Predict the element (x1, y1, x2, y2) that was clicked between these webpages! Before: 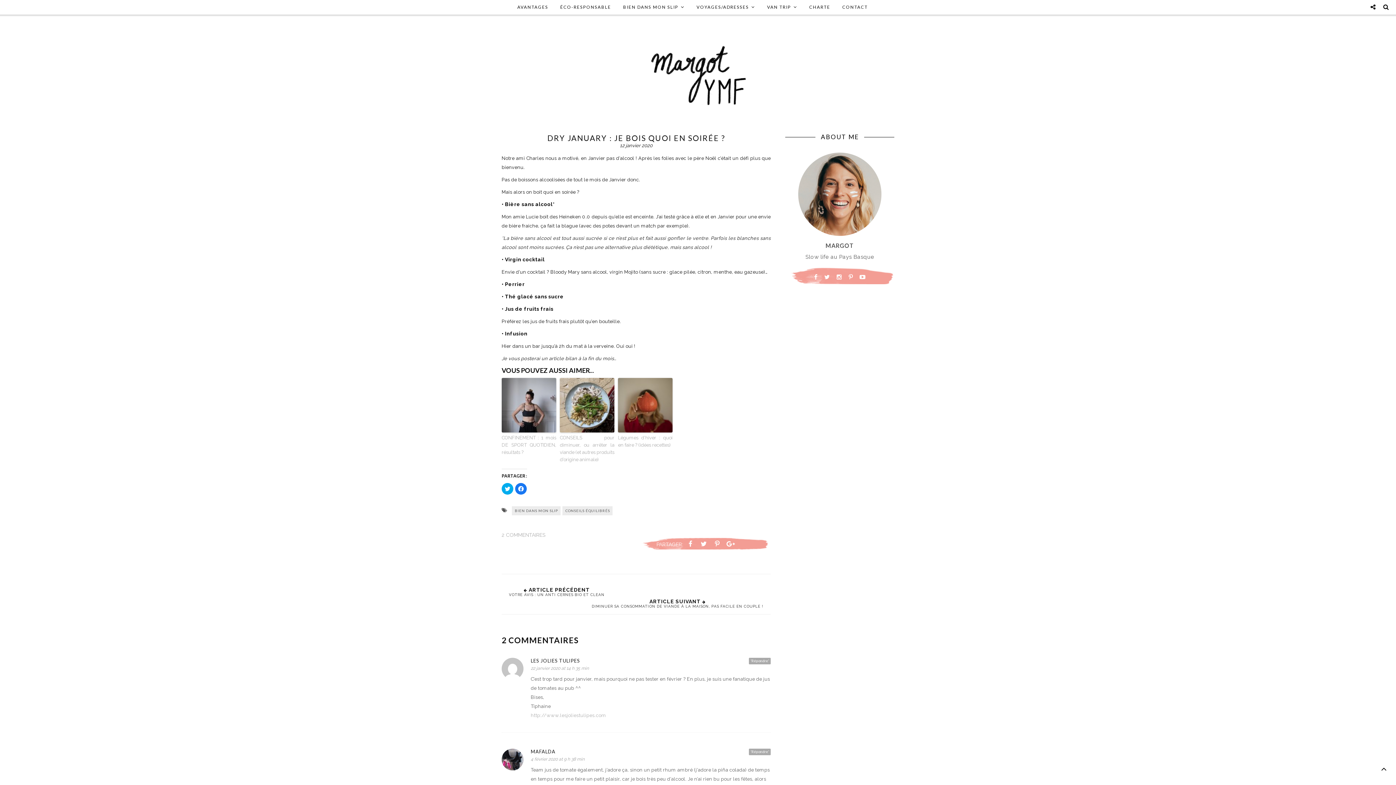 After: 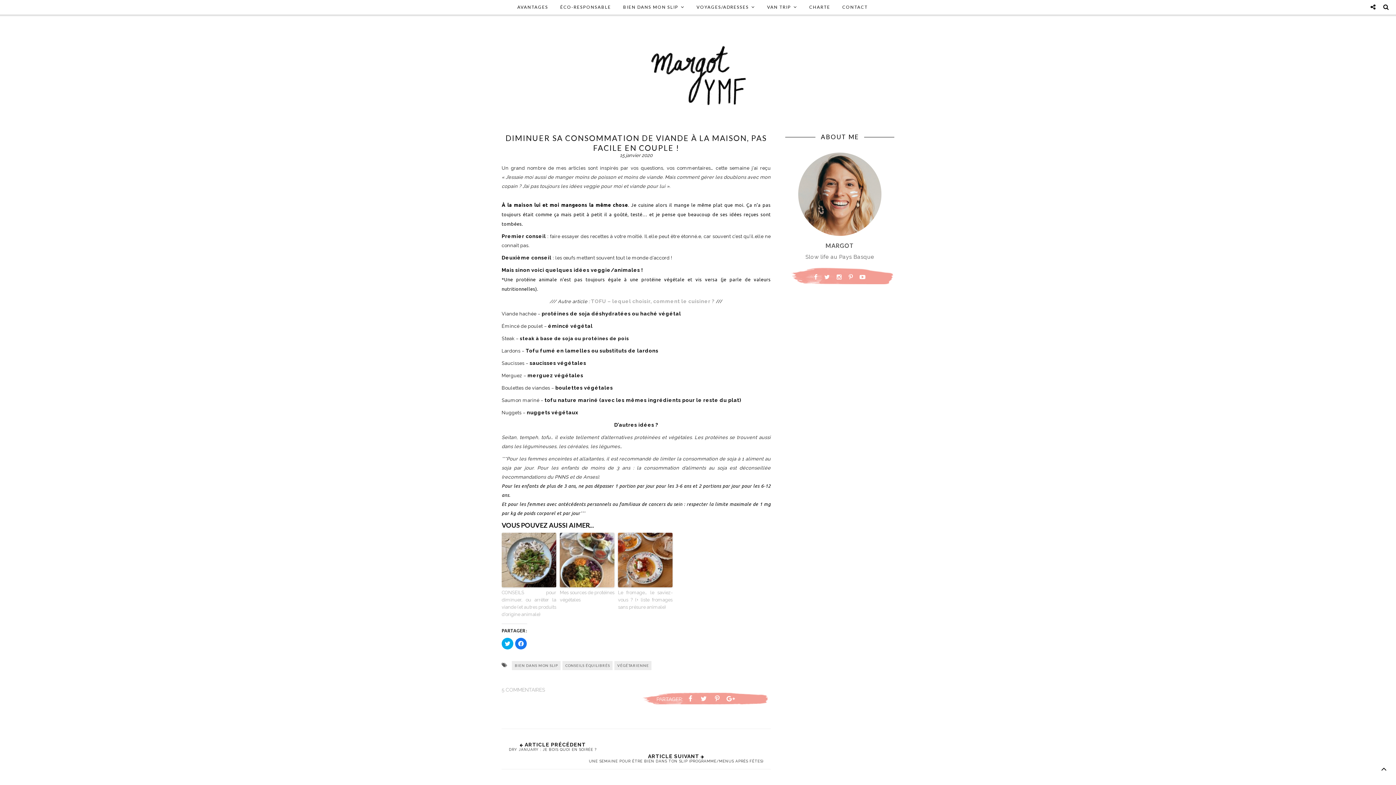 Action: label: DIMINUER SA CONSOMMATION DE VIANDE À LA MAISON, PAS FACILE EN COUPLE ! bbox: (592, 604, 763, 608)